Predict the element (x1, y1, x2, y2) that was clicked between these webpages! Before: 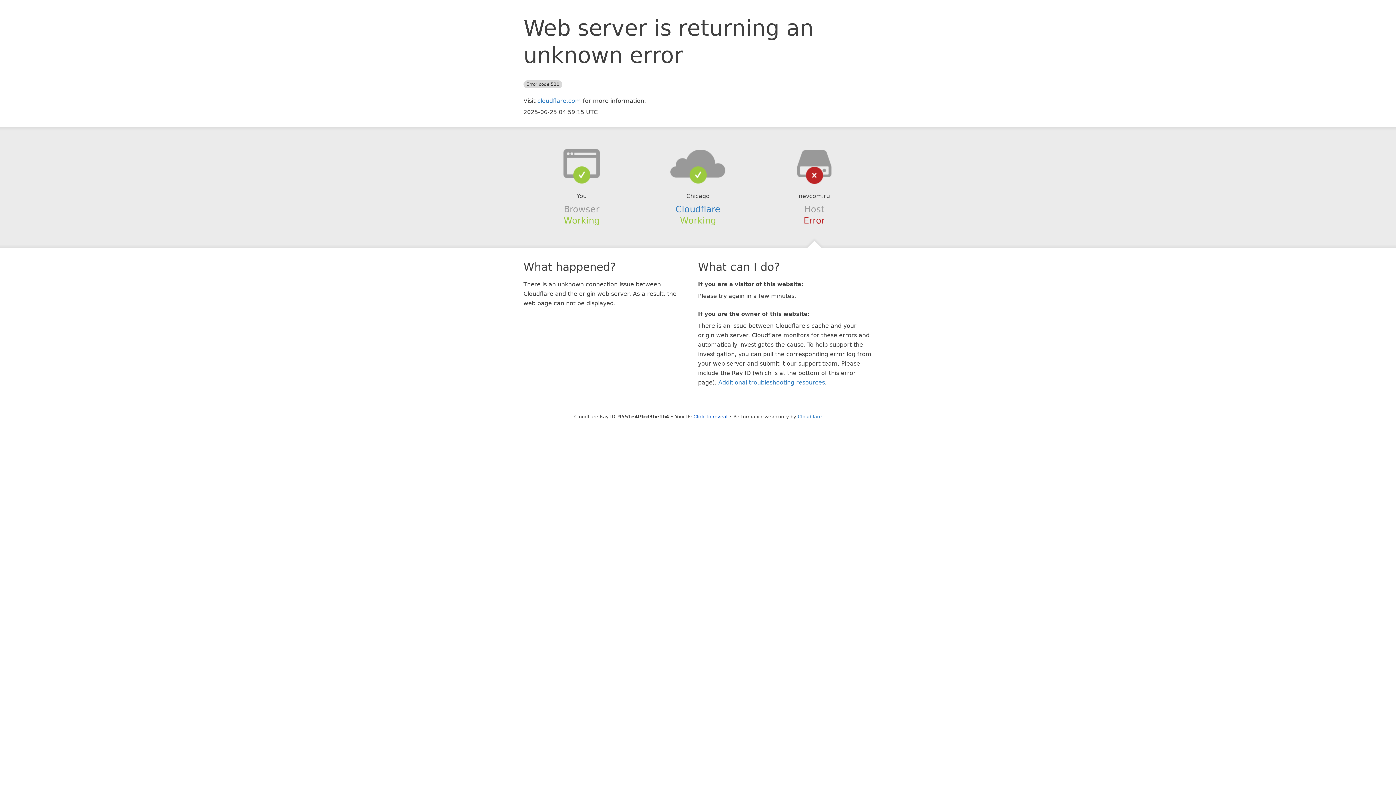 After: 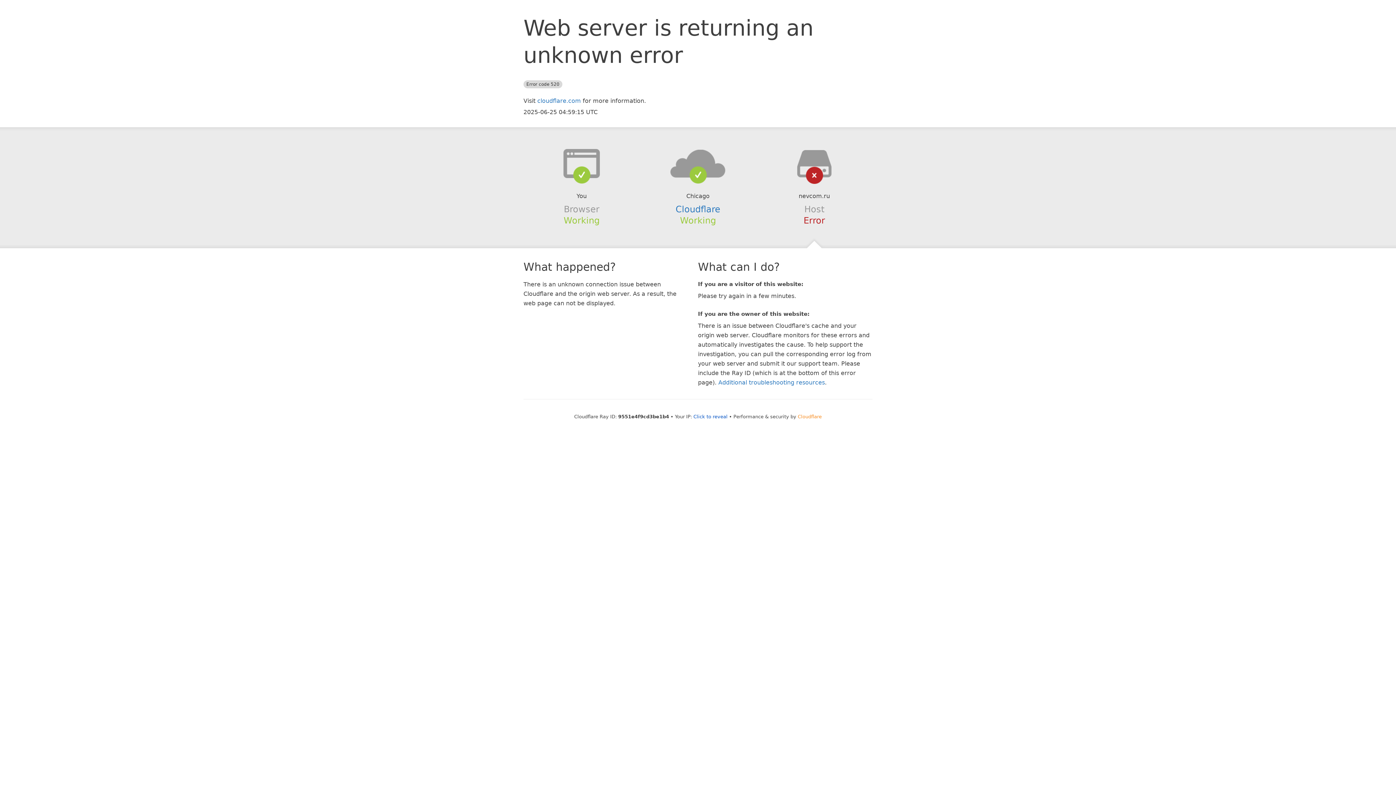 Action: bbox: (798, 414, 822, 419) label: Cloudflare